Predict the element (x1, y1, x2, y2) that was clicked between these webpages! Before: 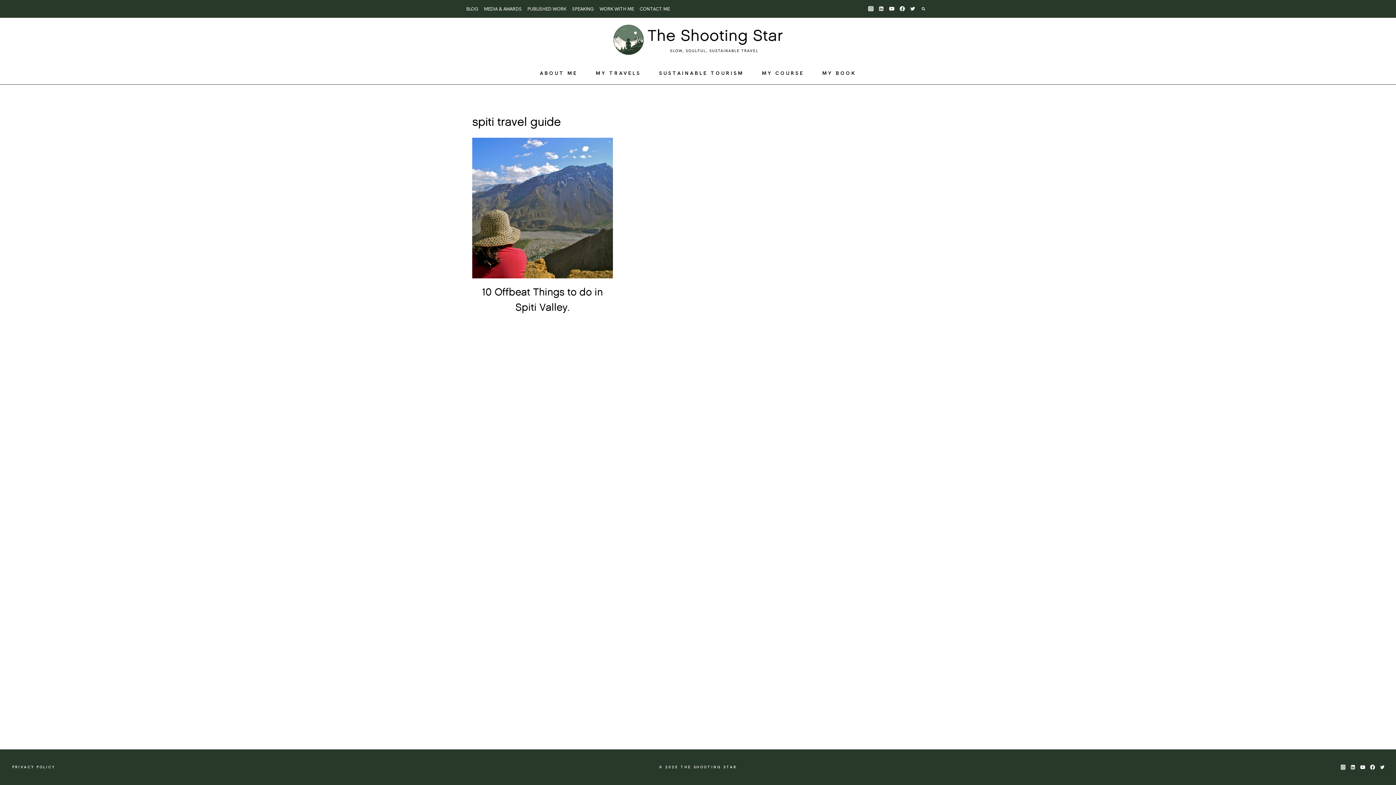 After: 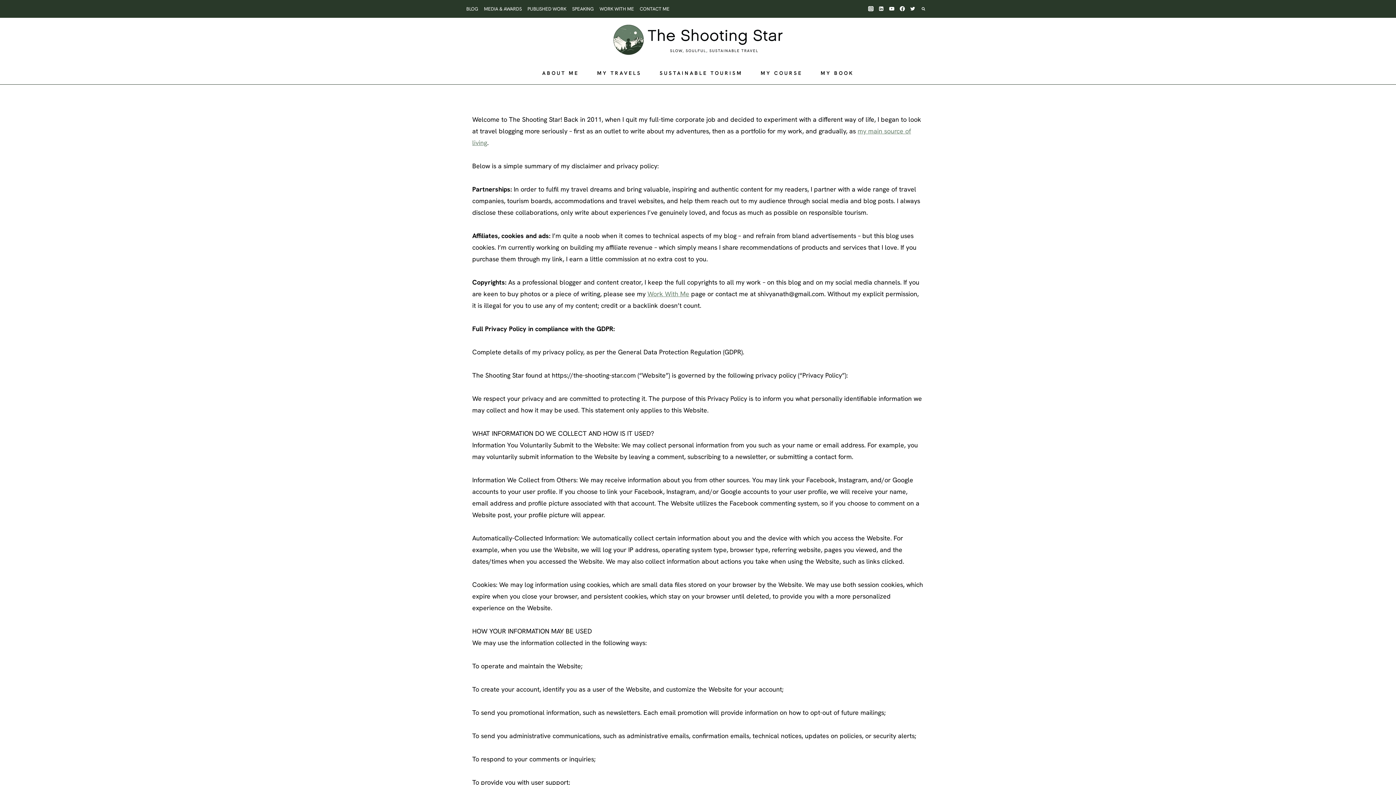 Action: bbox: (8, 763, 58, 772) label: PRIVACY POLICY